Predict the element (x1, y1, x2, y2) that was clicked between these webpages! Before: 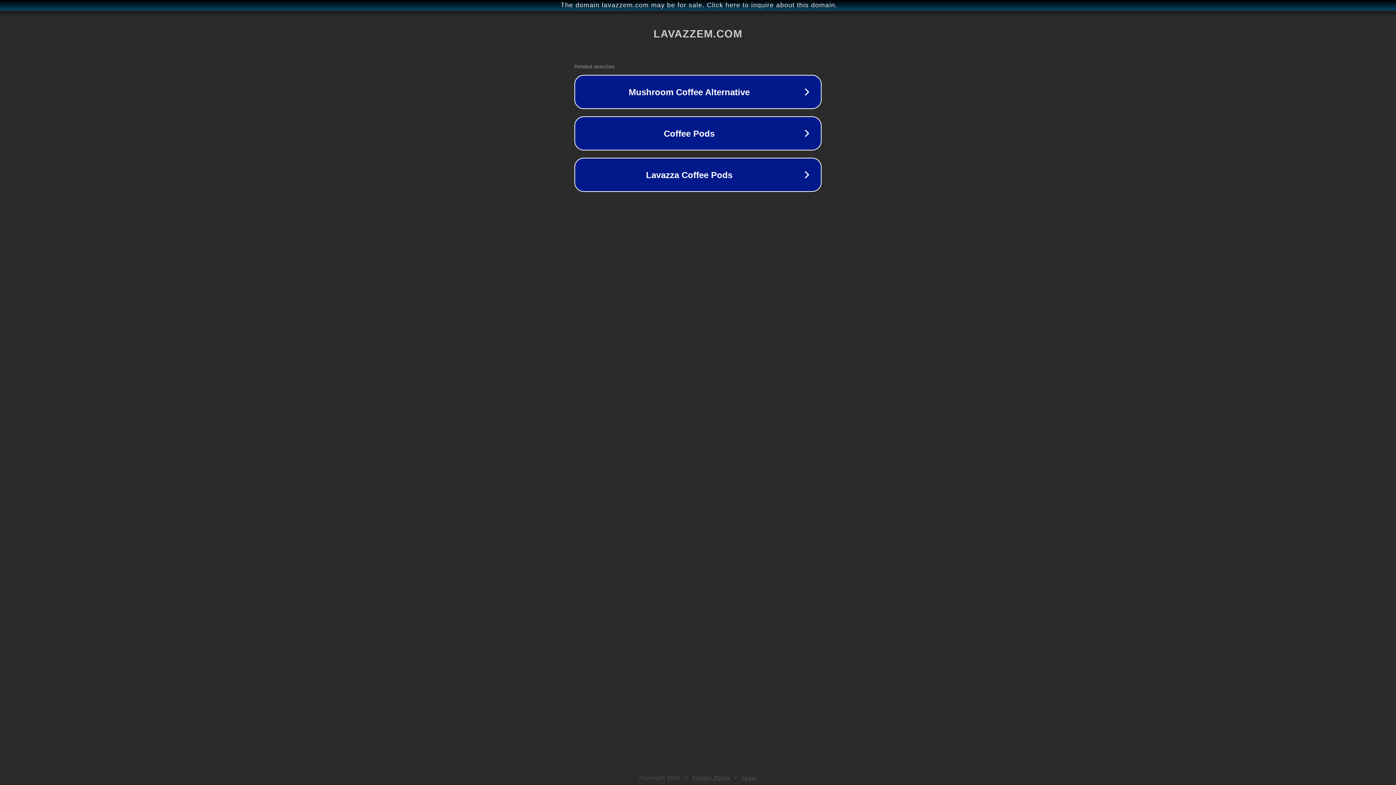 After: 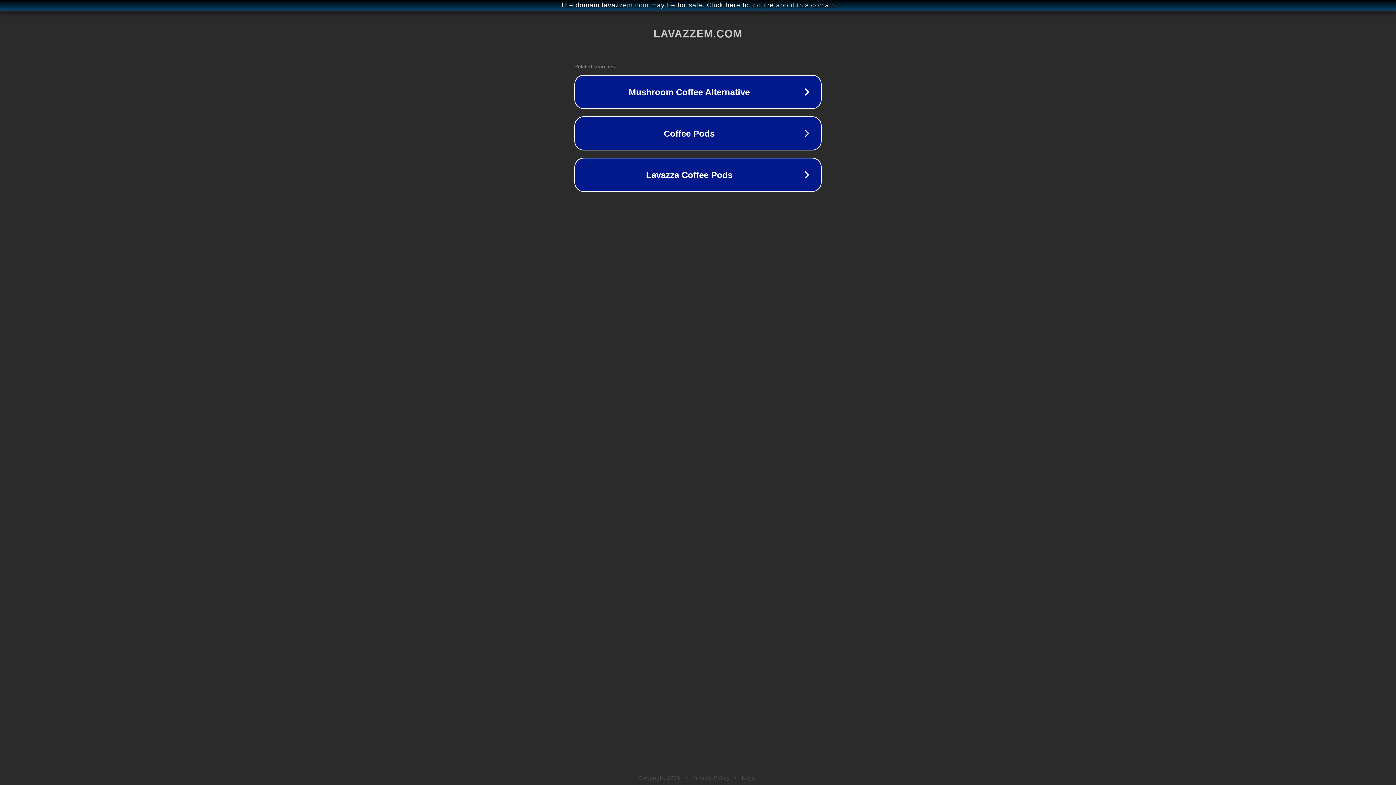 Action: bbox: (692, 775, 730, 781) label: Privacy Policy